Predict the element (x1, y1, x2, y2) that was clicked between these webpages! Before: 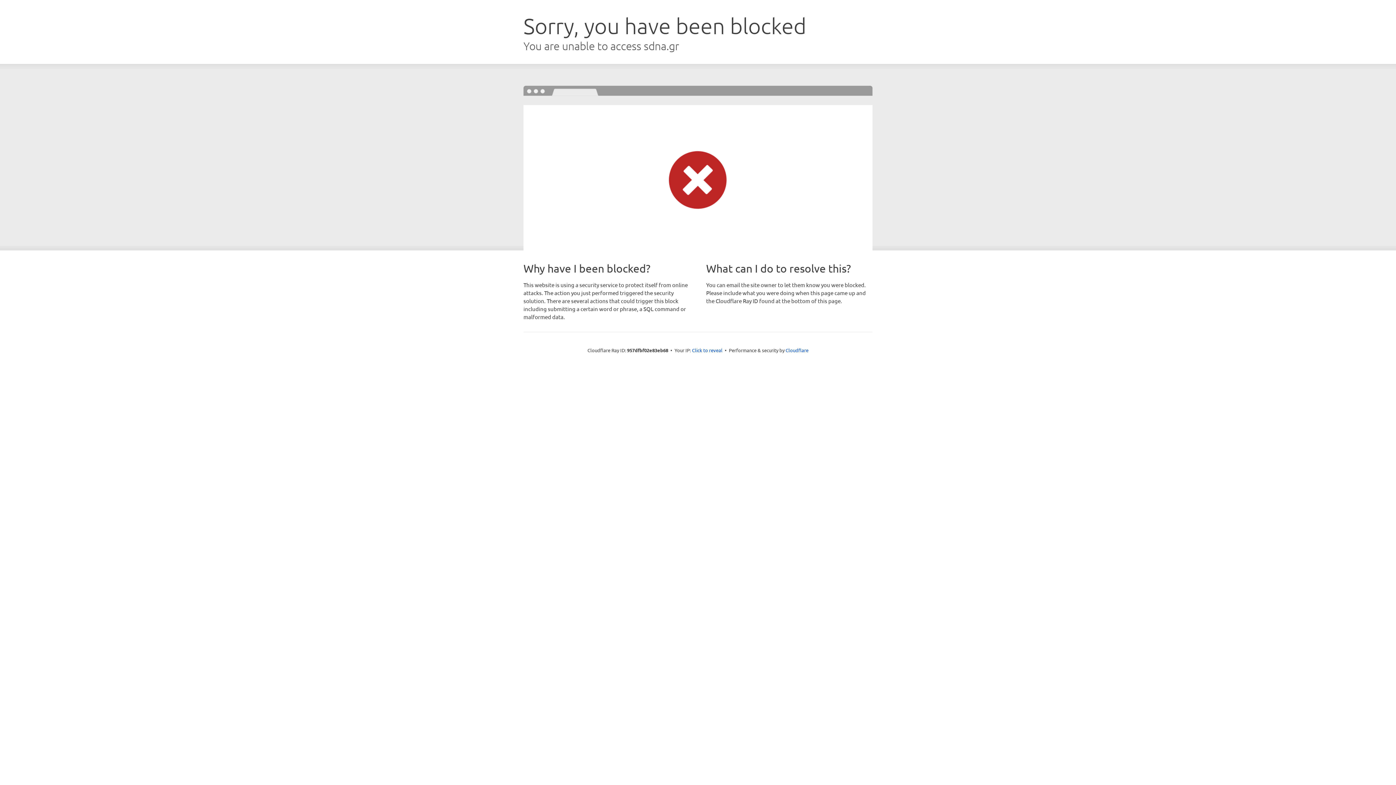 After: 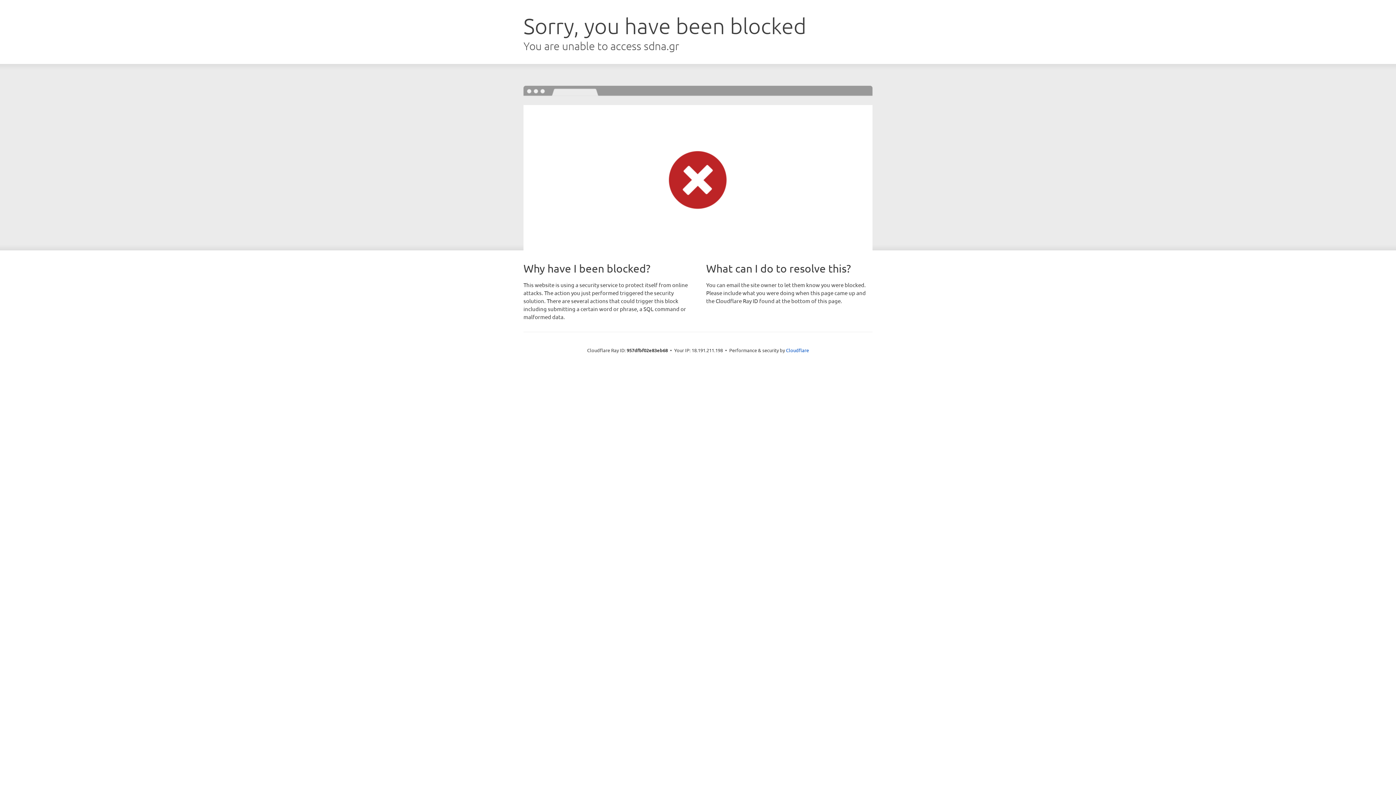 Action: label: Click to reveal bbox: (692, 346, 722, 353)